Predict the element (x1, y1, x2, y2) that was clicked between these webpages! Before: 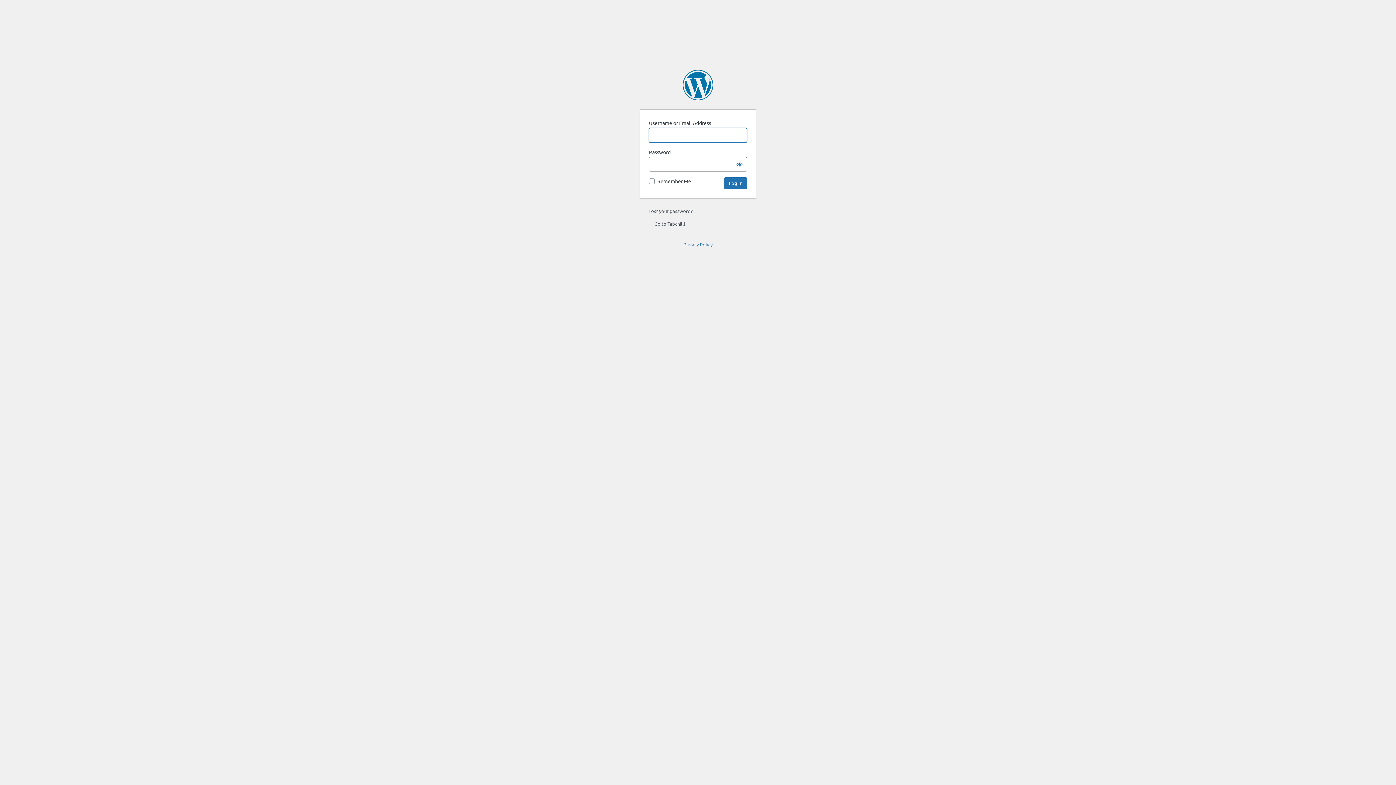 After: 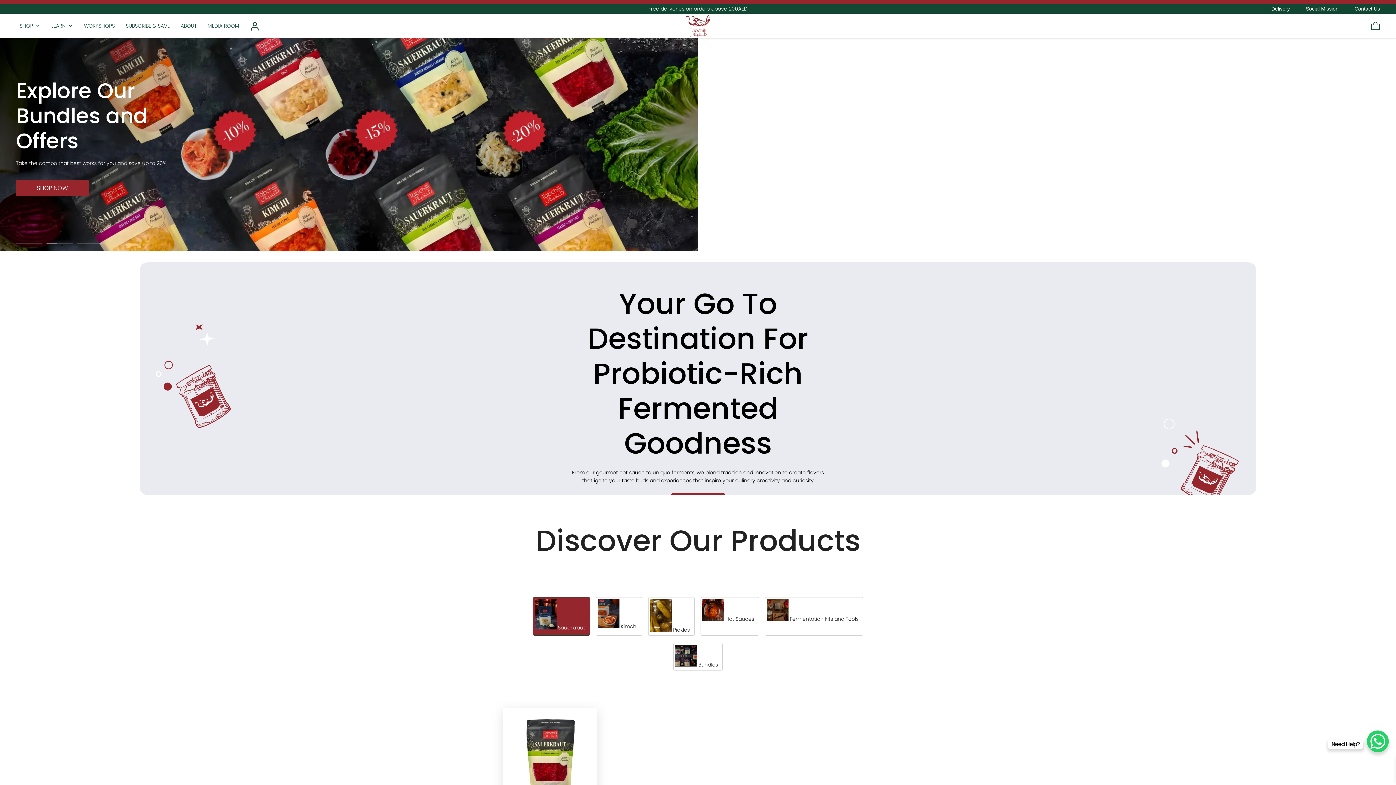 Action: label: ← Go to Tabchilli bbox: (648, 220, 685, 226)